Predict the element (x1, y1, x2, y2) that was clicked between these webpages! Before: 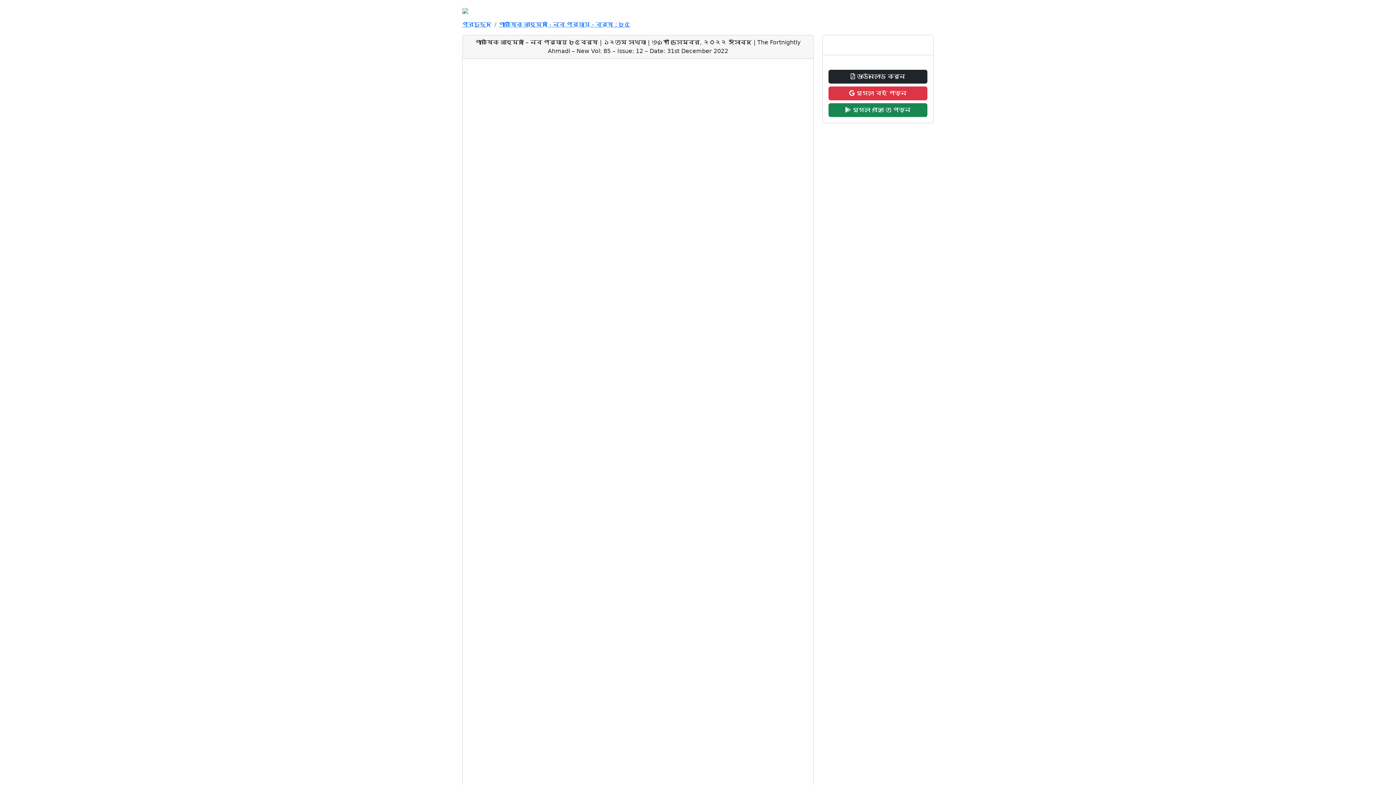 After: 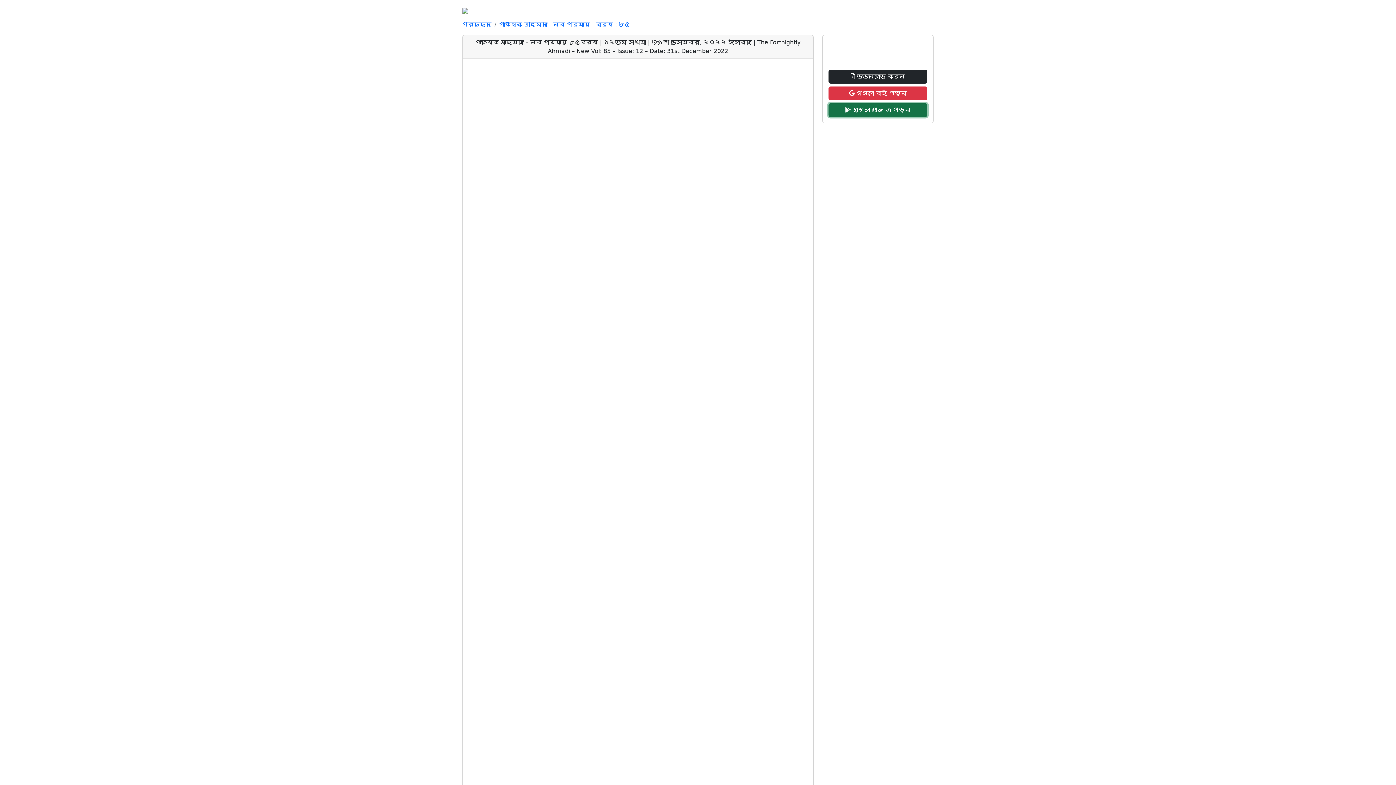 Action: bbox: (828, 103, 927, 117) label:  গুগল প্লে তে পড়ুন